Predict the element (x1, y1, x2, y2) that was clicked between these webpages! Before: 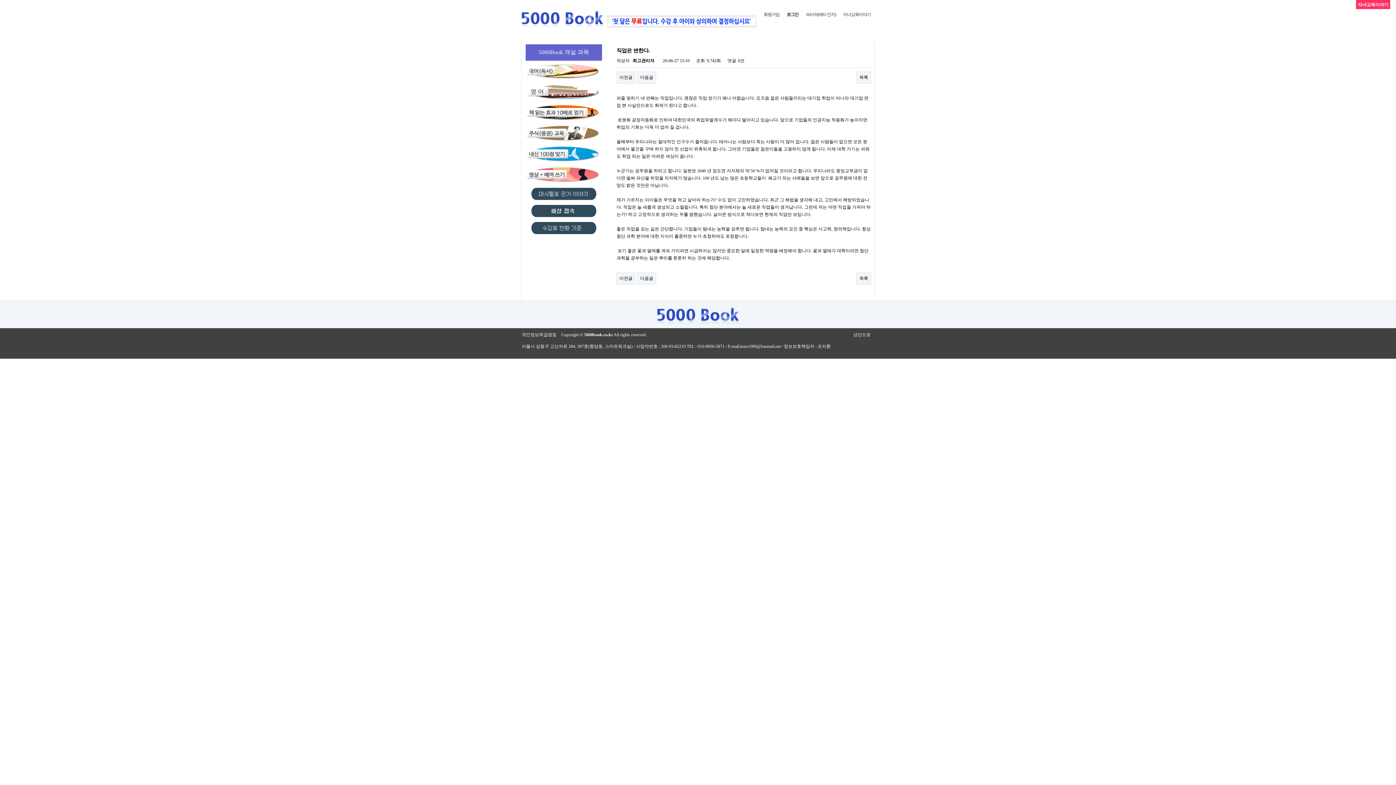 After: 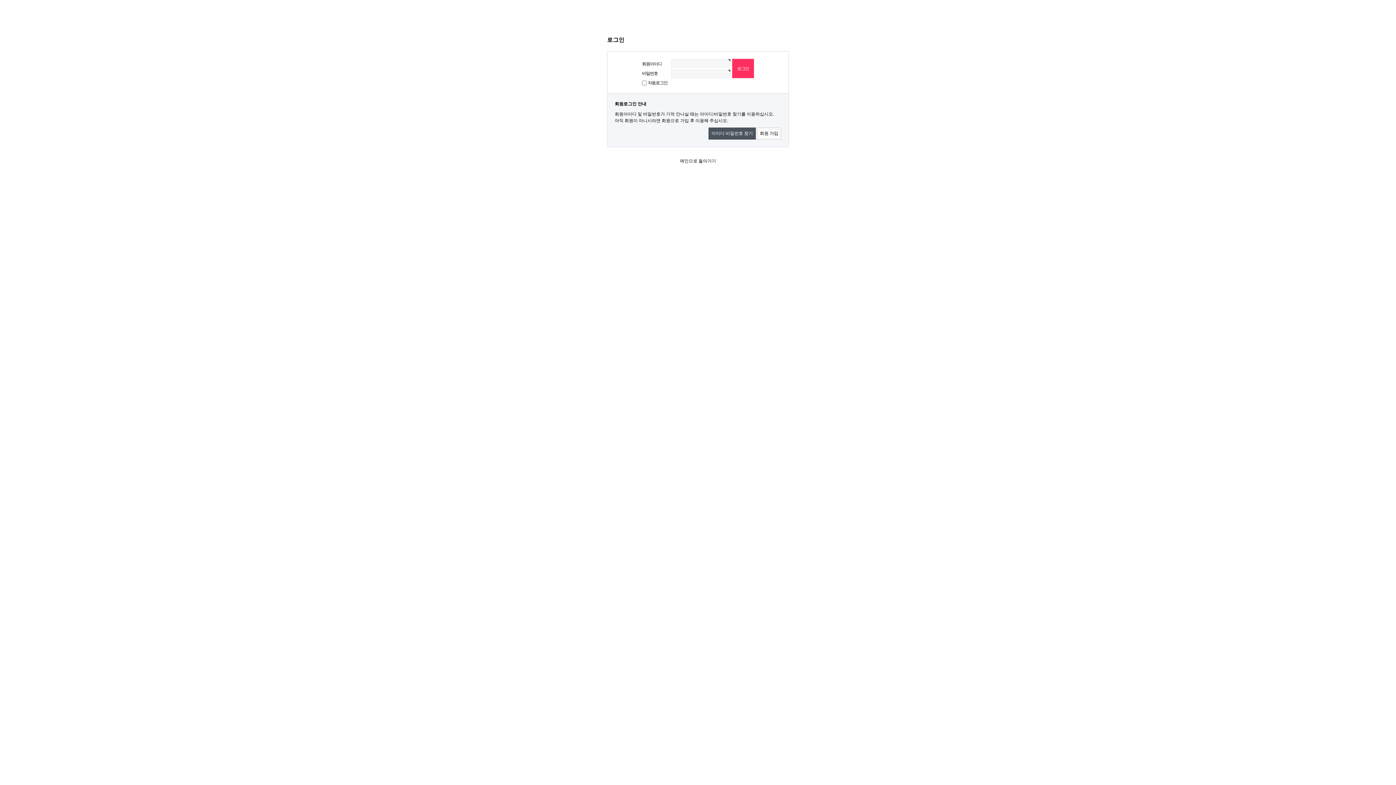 Action: label: 로그인 bbox: (783, 9, 802, 19)